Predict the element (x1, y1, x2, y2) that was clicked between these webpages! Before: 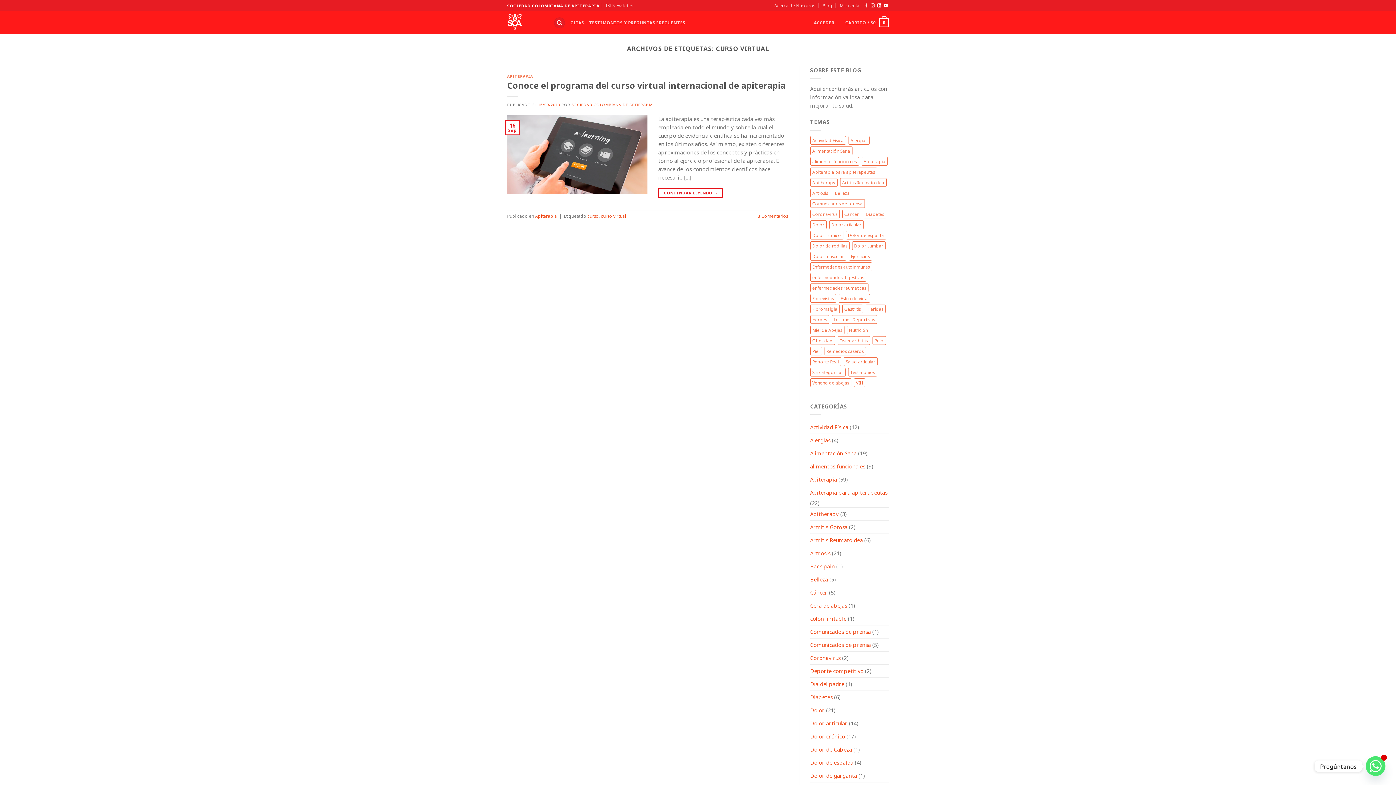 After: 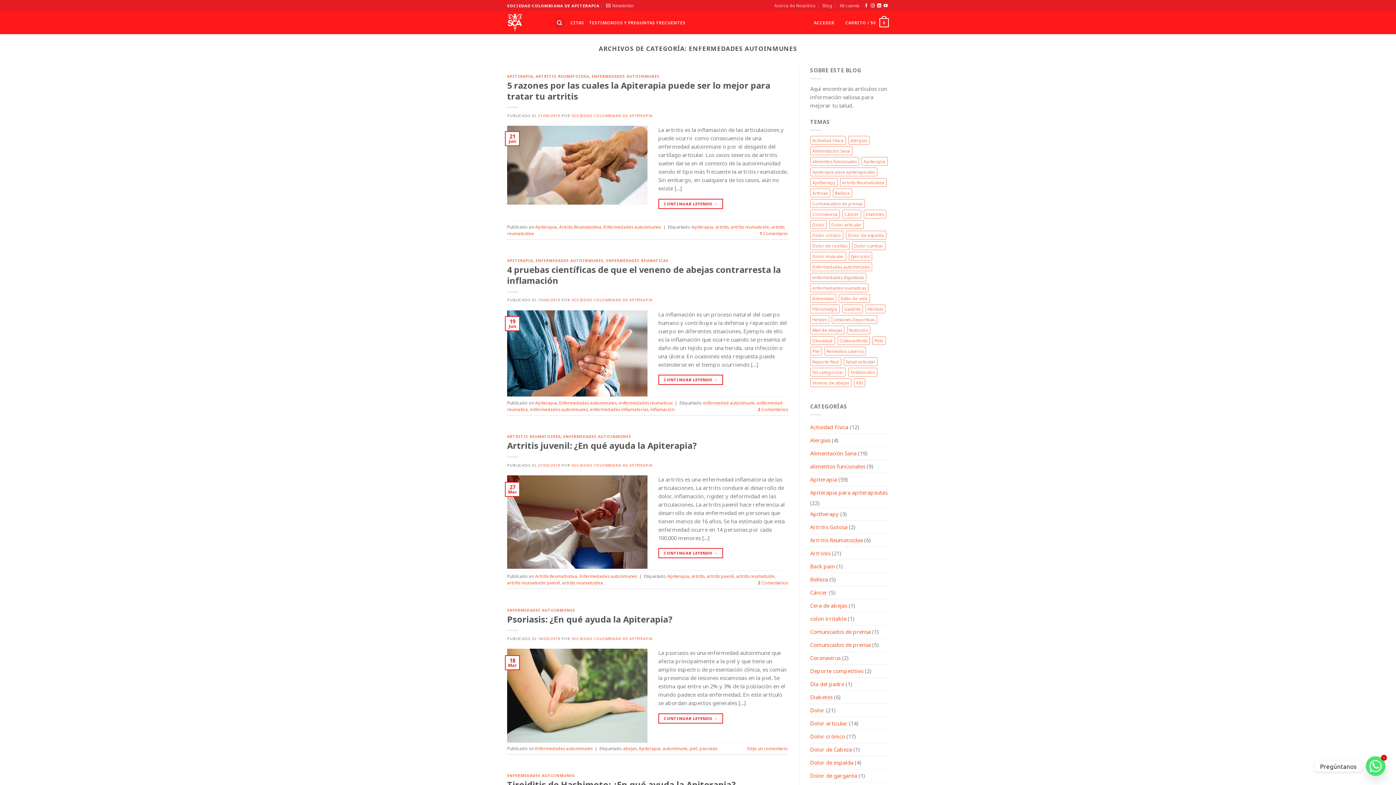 Action: bbox: (810, 262, 872, 271) label: Enfermedades autoinmunes (12 elementos)